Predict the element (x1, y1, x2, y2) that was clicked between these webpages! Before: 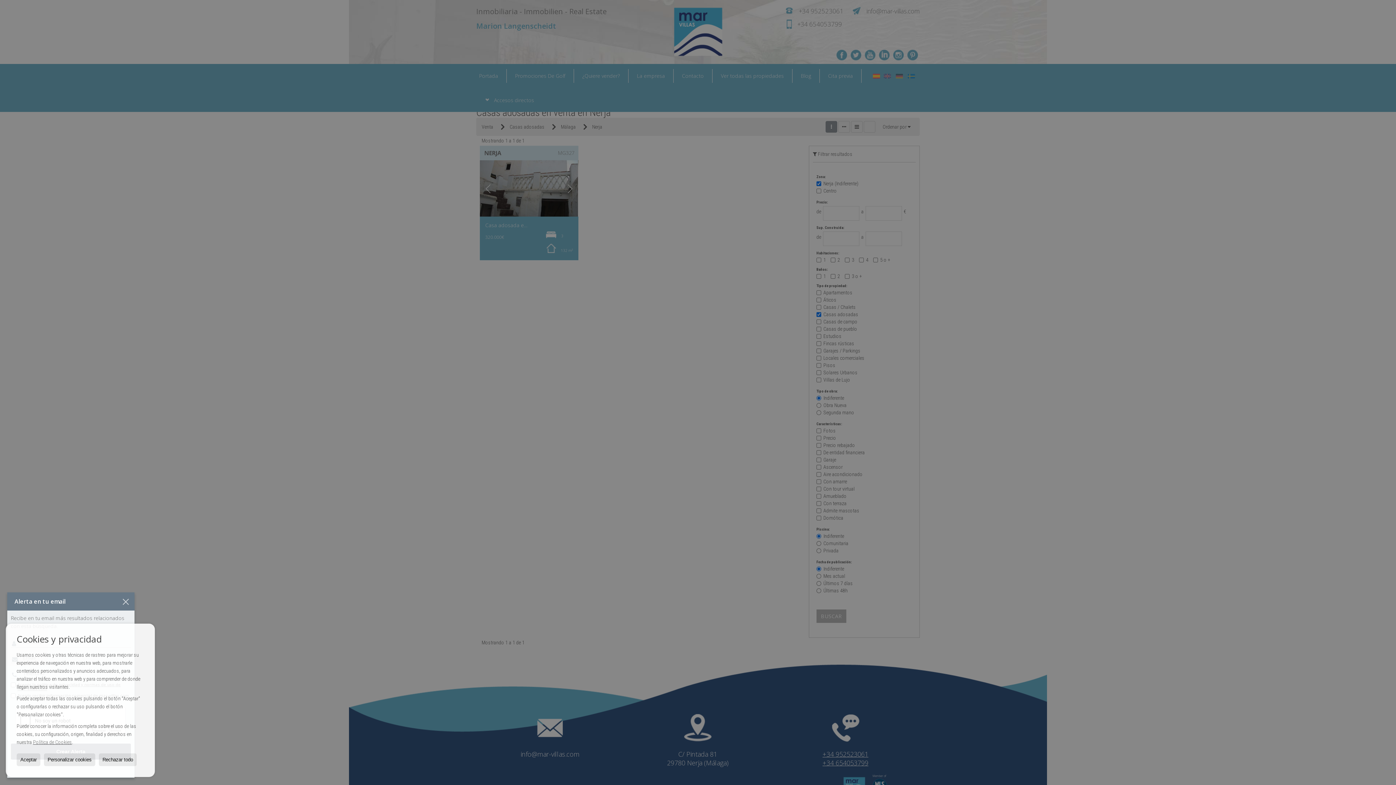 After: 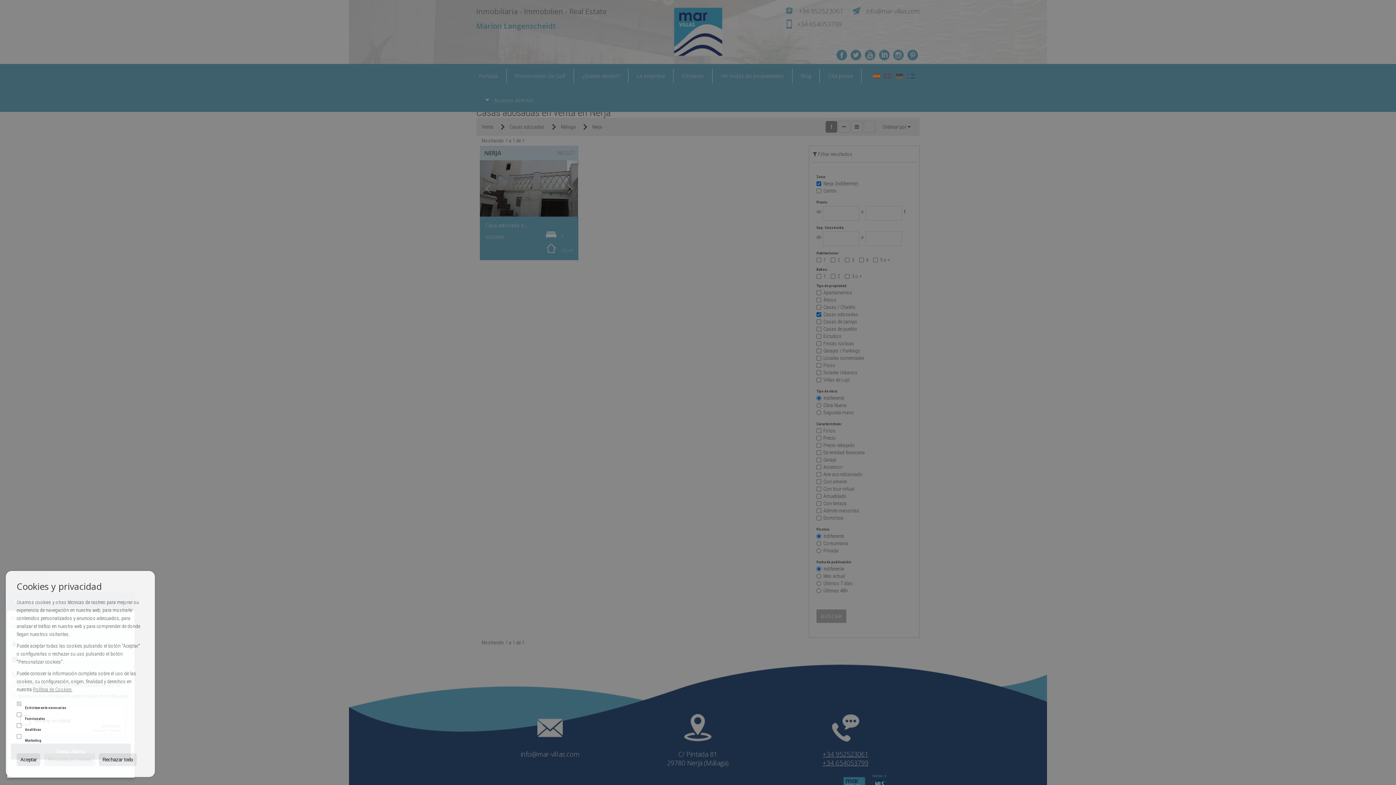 Action: label: Personalizar cookies bbox: (44, 753, 95, 766)